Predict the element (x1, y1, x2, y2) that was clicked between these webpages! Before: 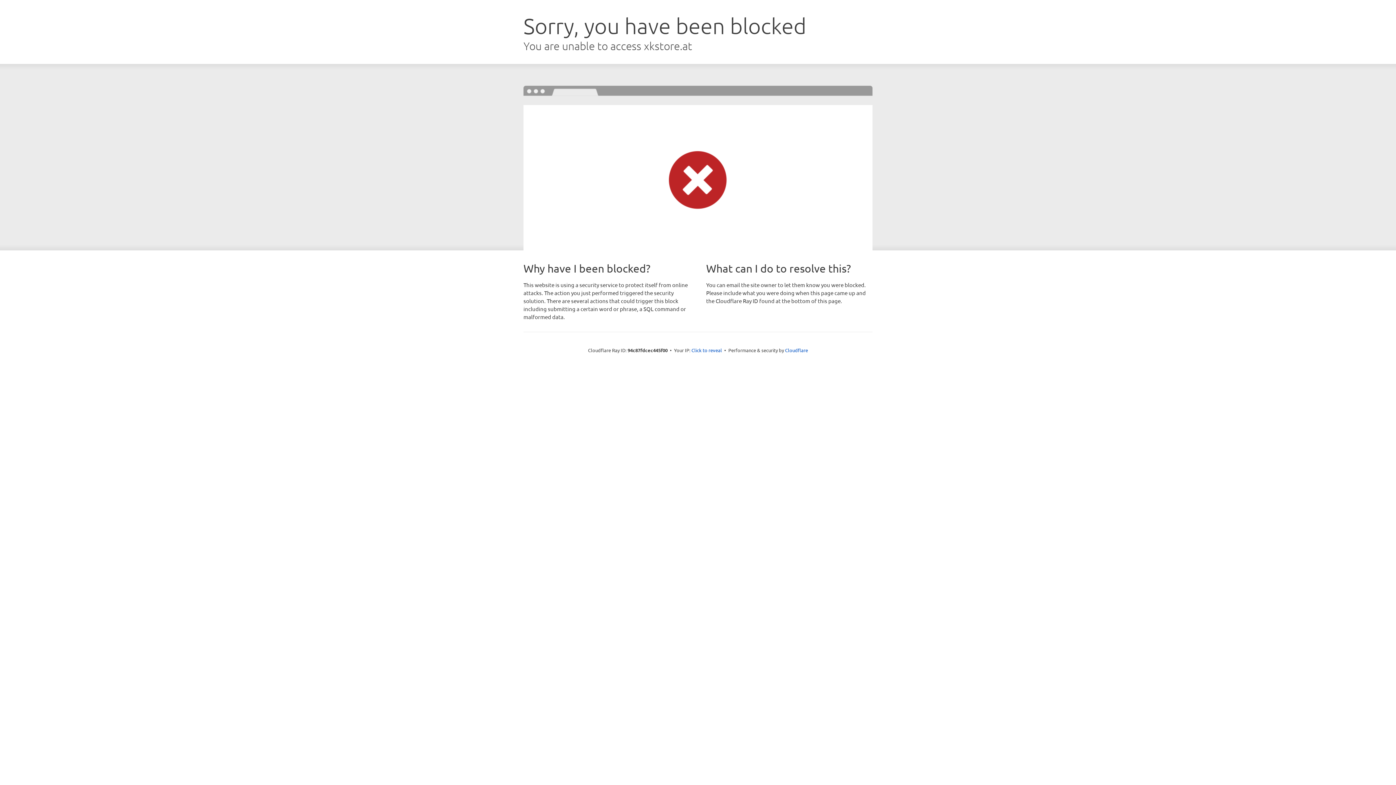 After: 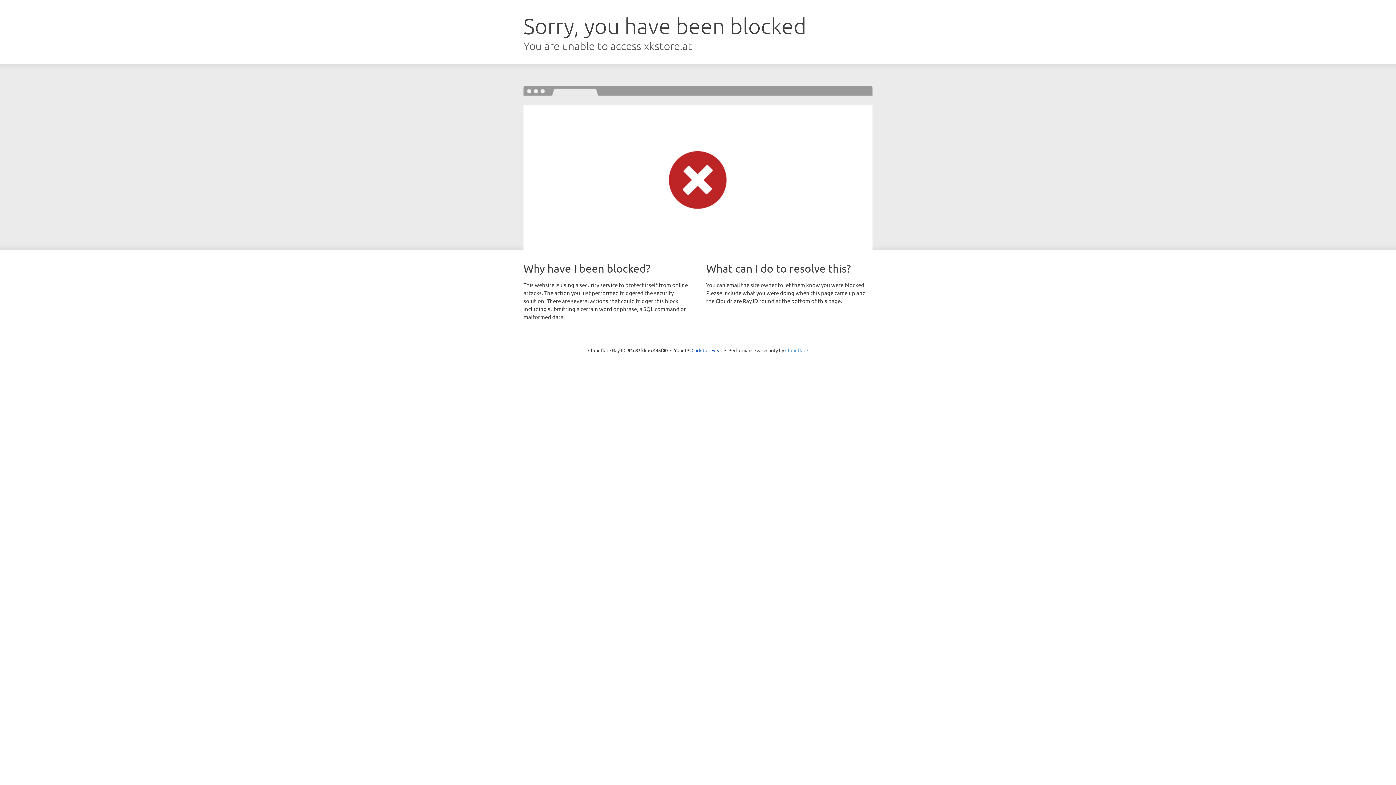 Action: bbox: (785, 347, 808, 353) label: Cloudflare